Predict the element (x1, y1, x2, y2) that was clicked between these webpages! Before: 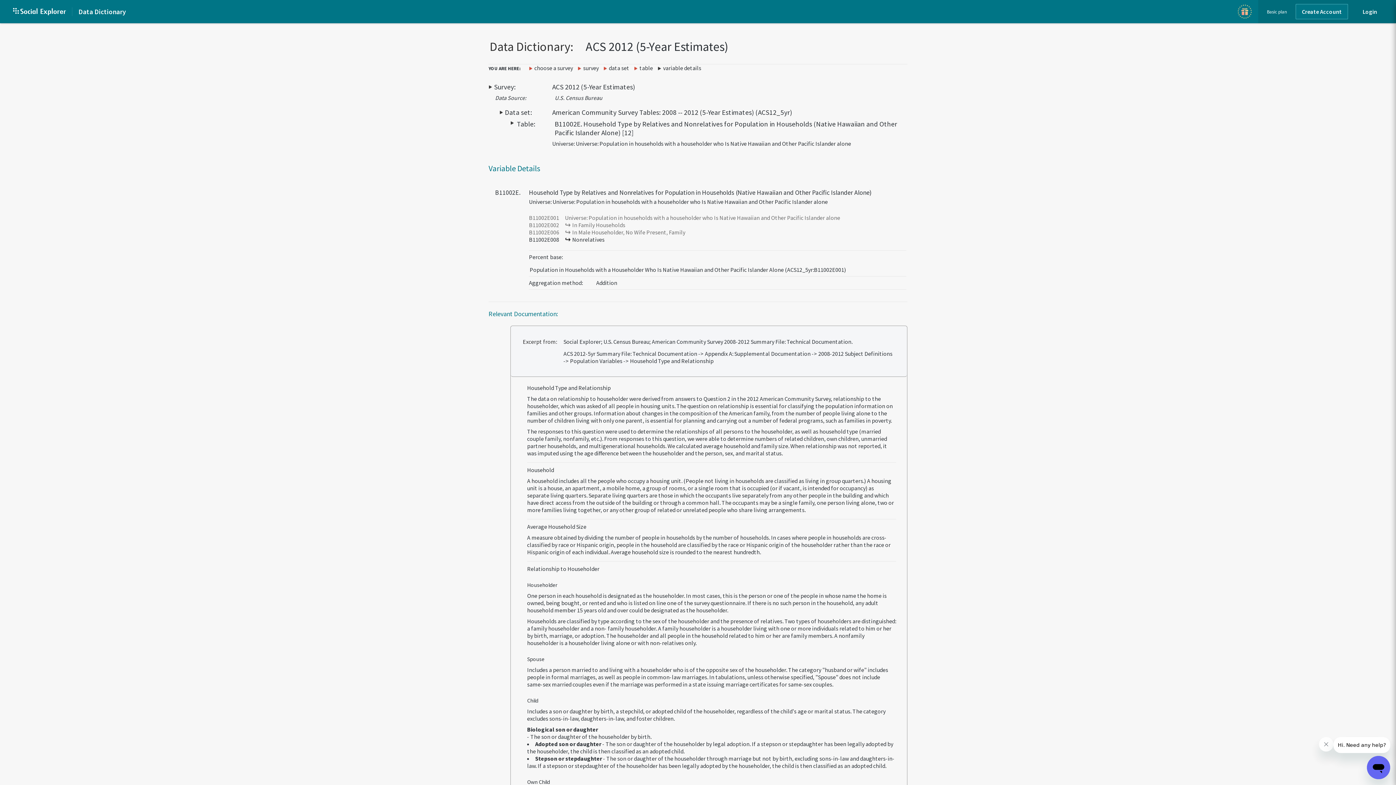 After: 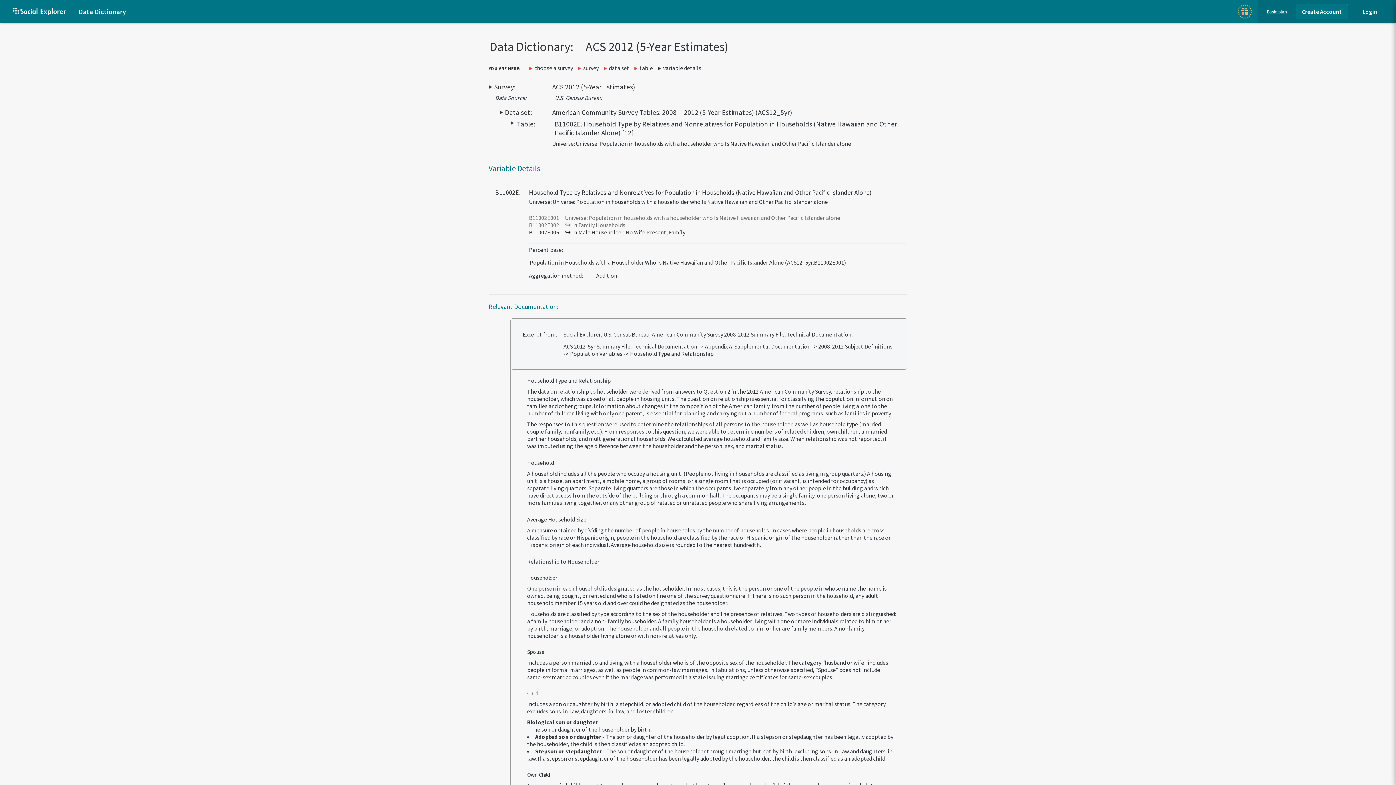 Action: label: In Male Householder, No Wife Present, Family bbox: (572, 228, 685, 236)